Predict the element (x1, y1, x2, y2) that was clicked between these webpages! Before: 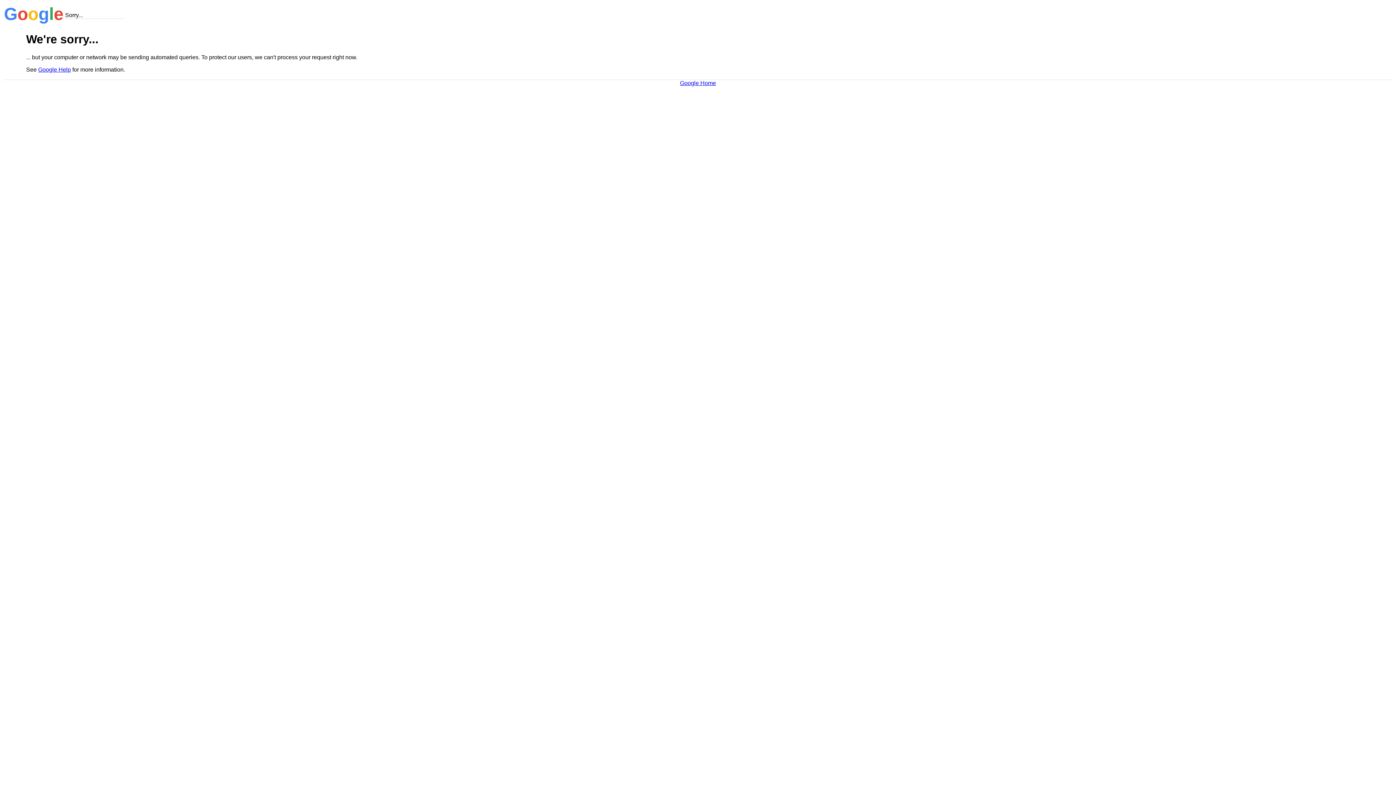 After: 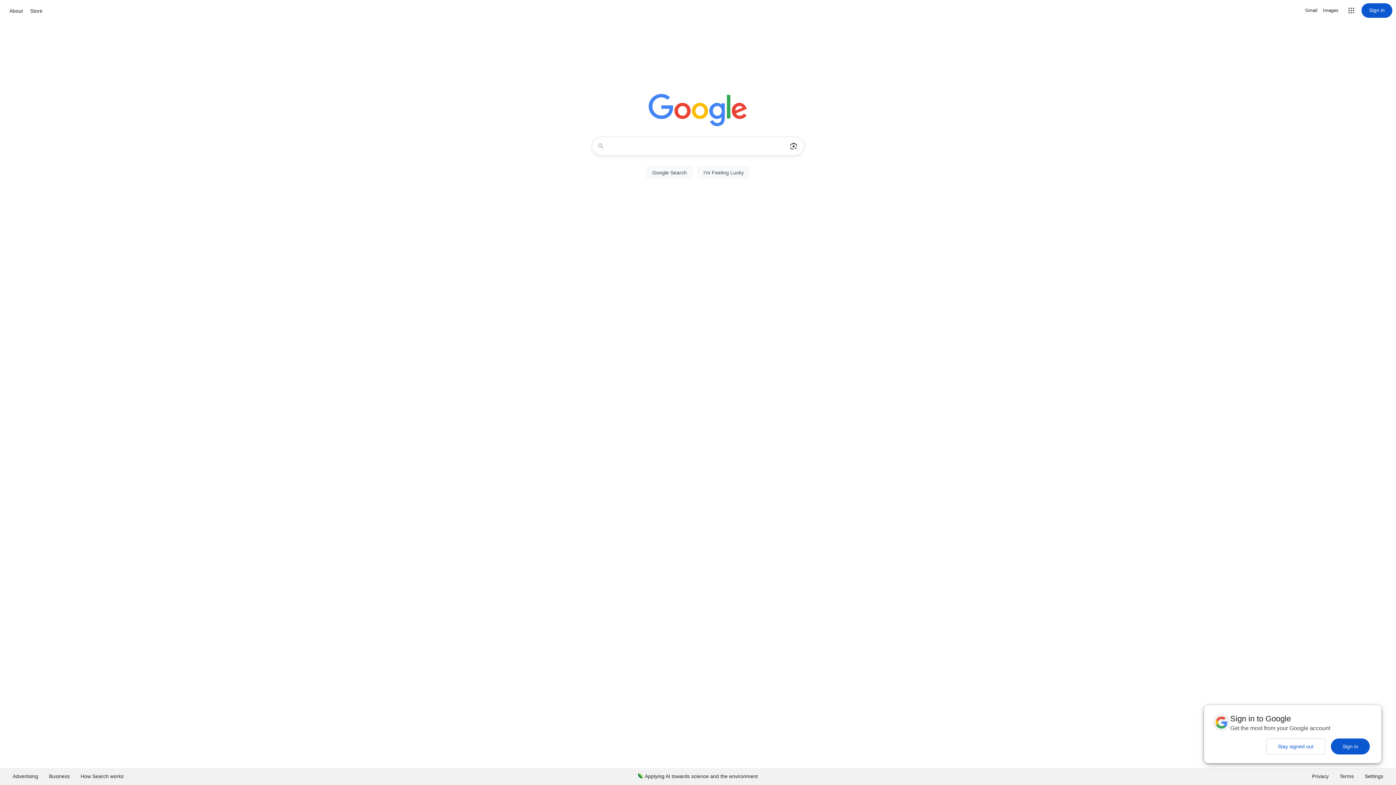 Action: bbox: (680, 79, 716, 86) label: Google Home